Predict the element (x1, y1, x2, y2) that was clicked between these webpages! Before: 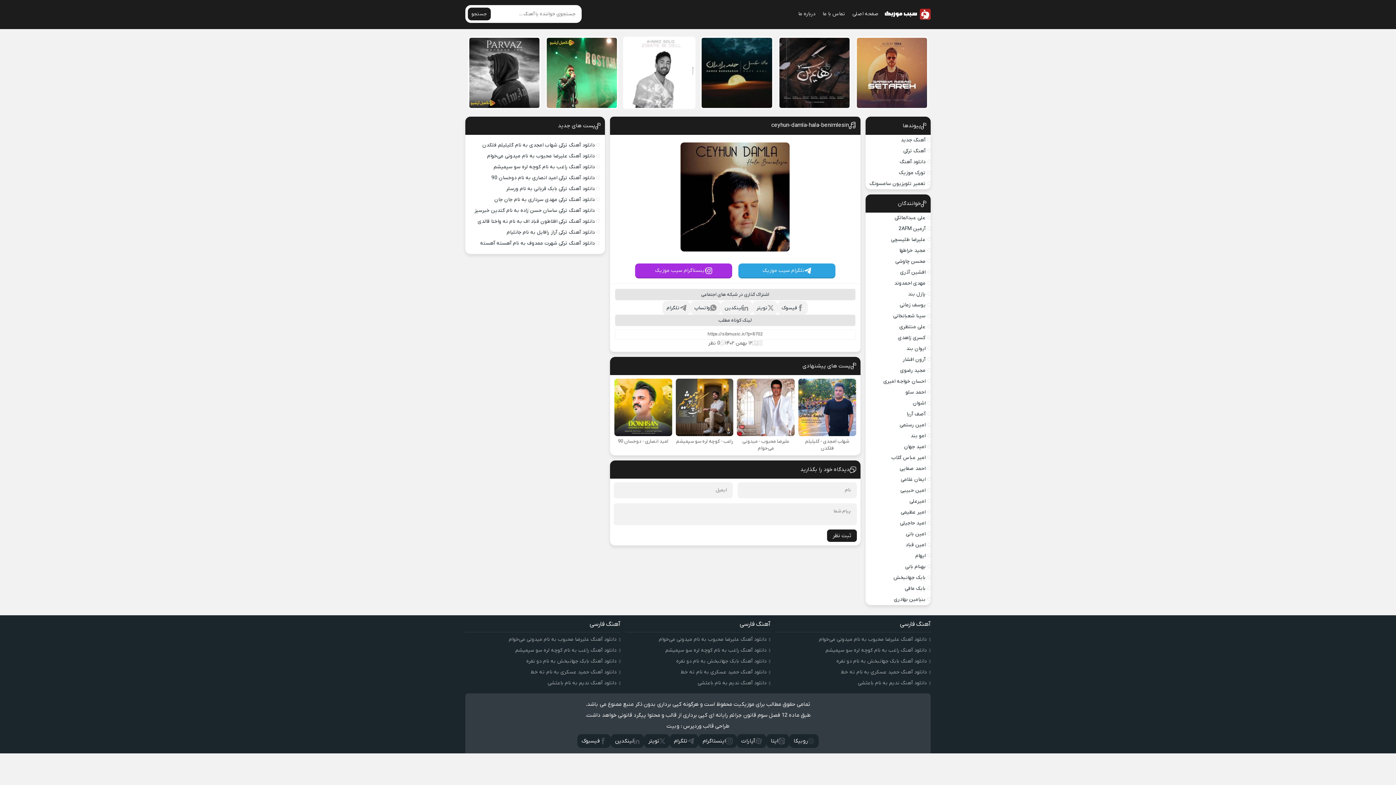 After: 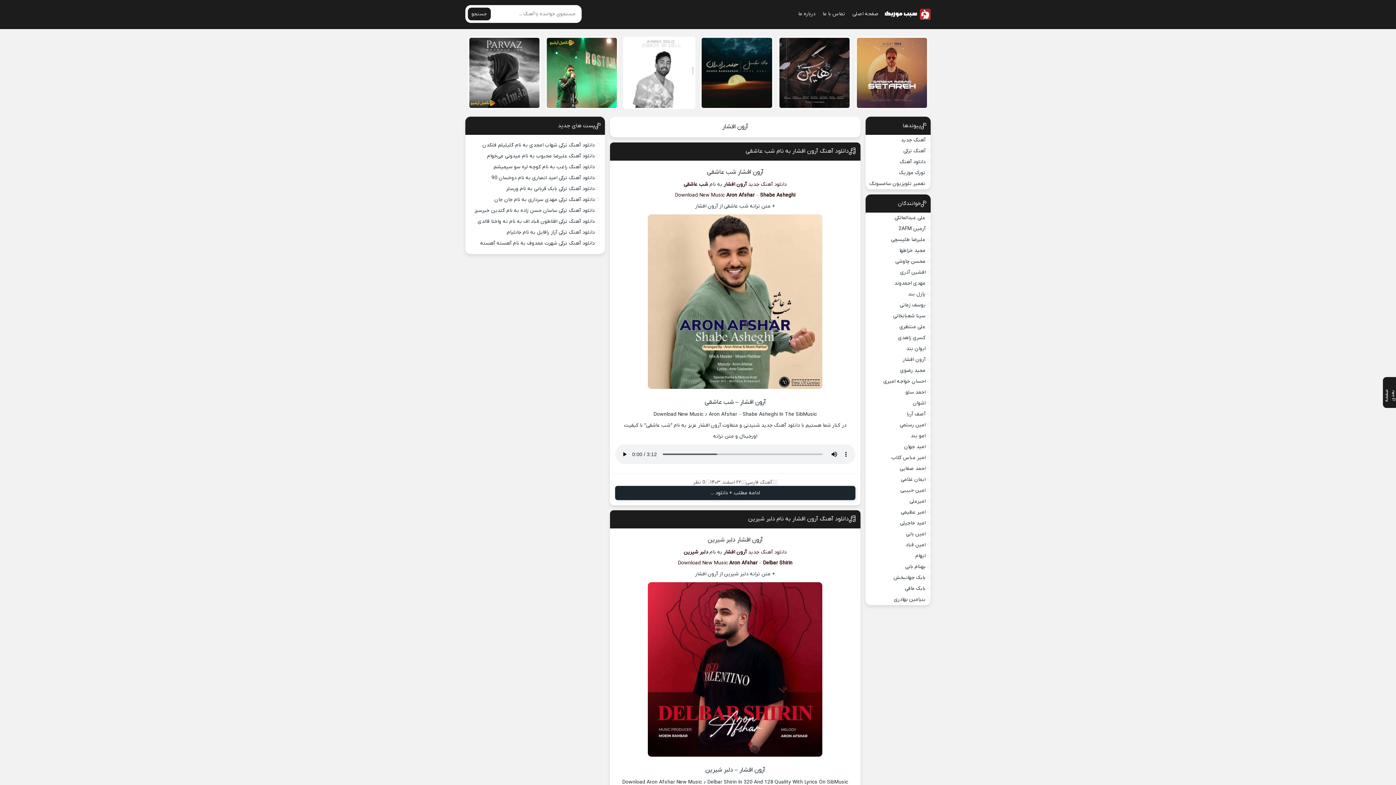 Action: label: آرون افشار bbox: (902, 356, 925, 363)